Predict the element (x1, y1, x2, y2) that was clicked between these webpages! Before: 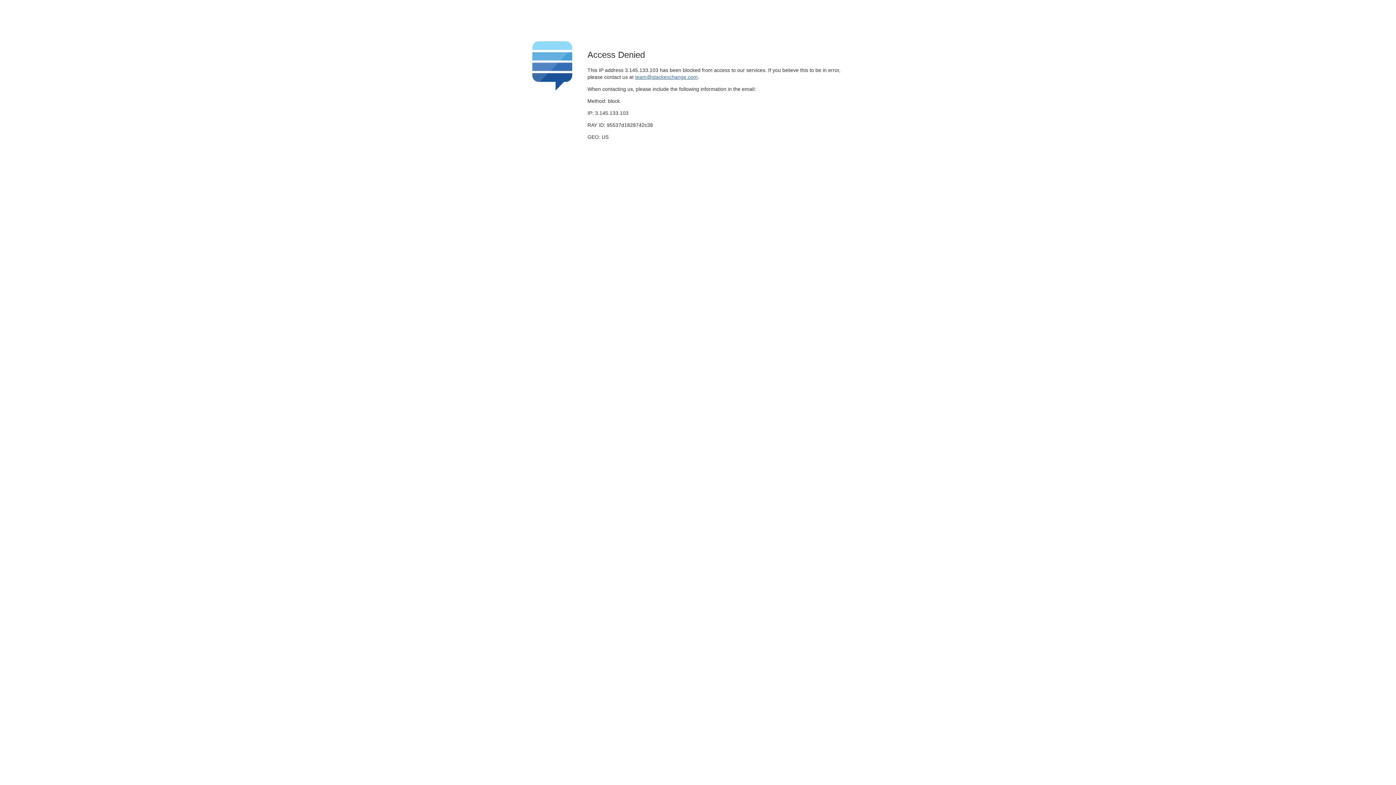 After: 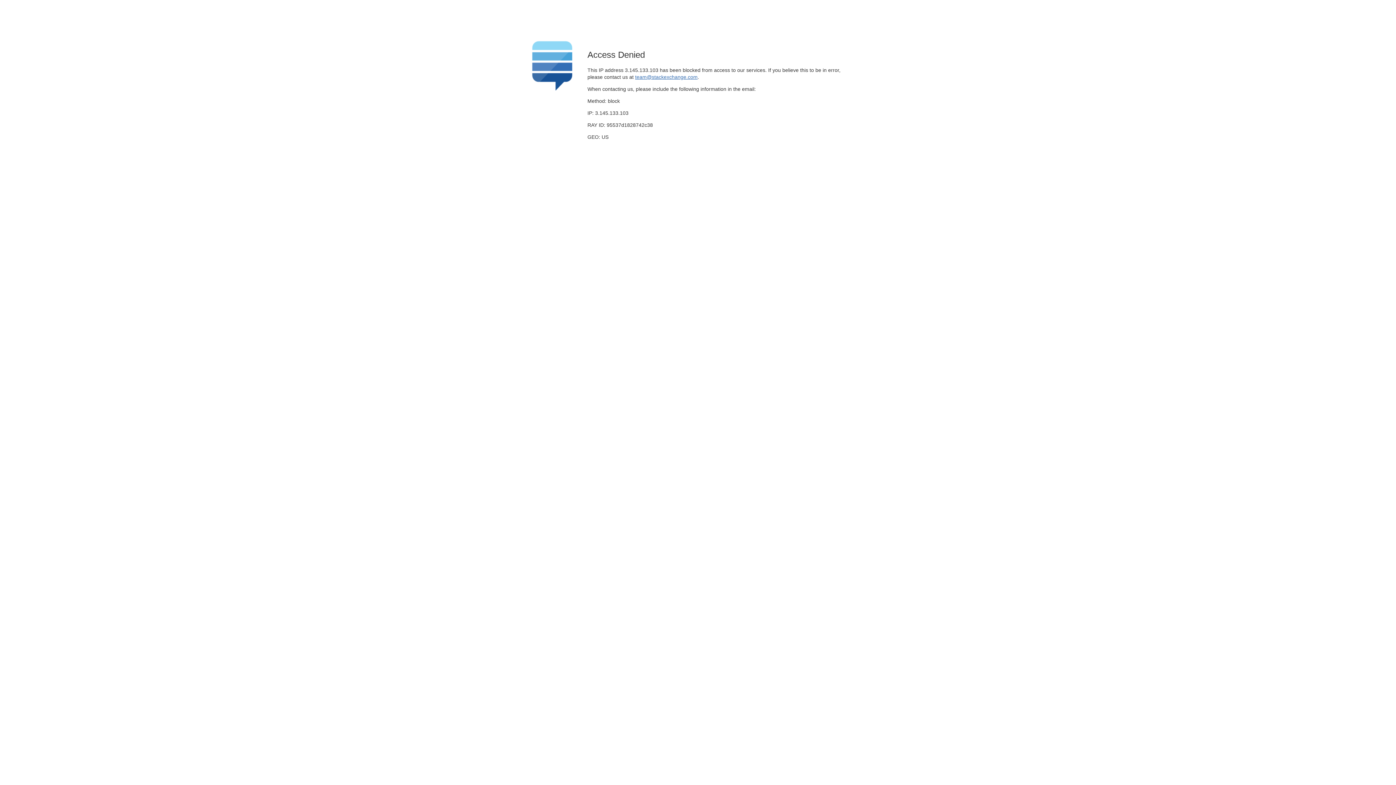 Action: bbox: (635, 74, 697, 79) label: team@stackexchange.com